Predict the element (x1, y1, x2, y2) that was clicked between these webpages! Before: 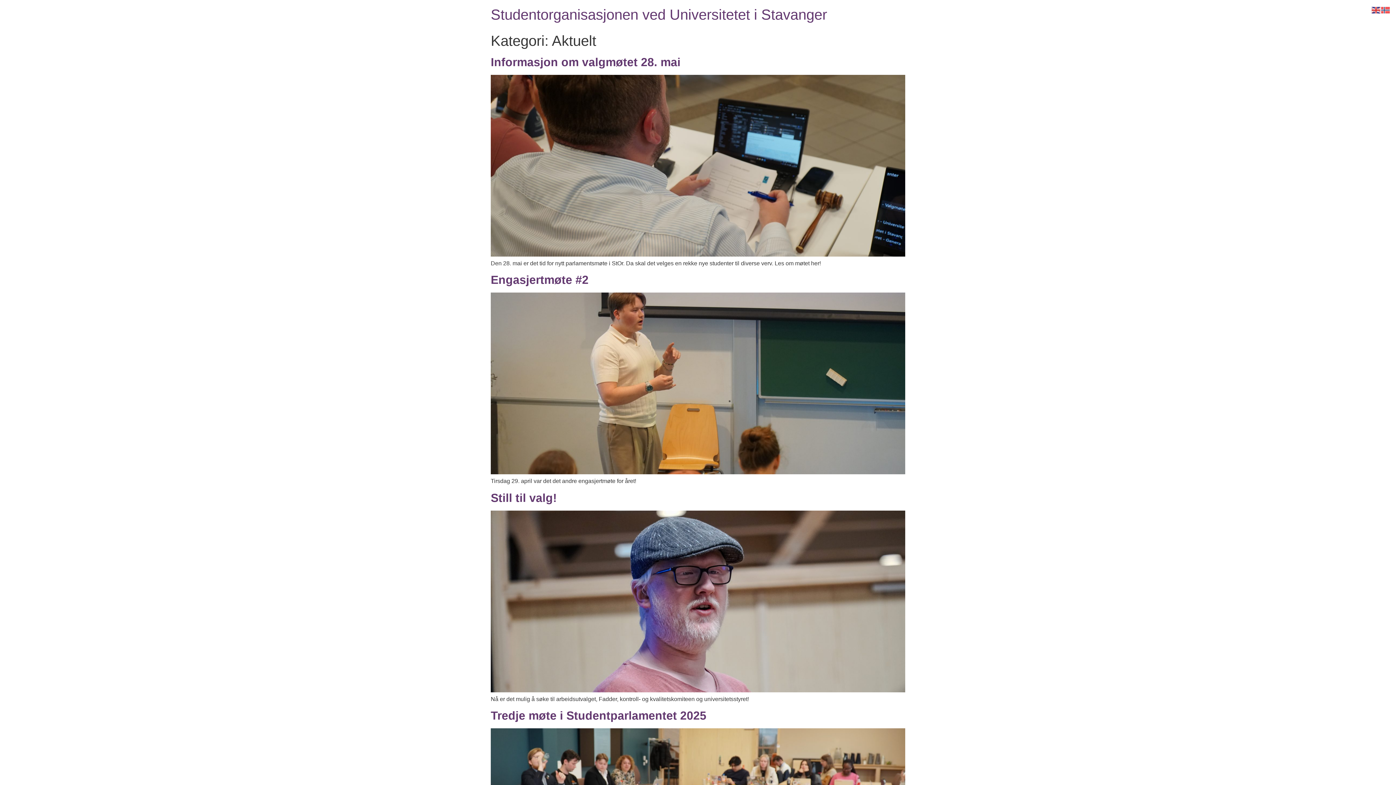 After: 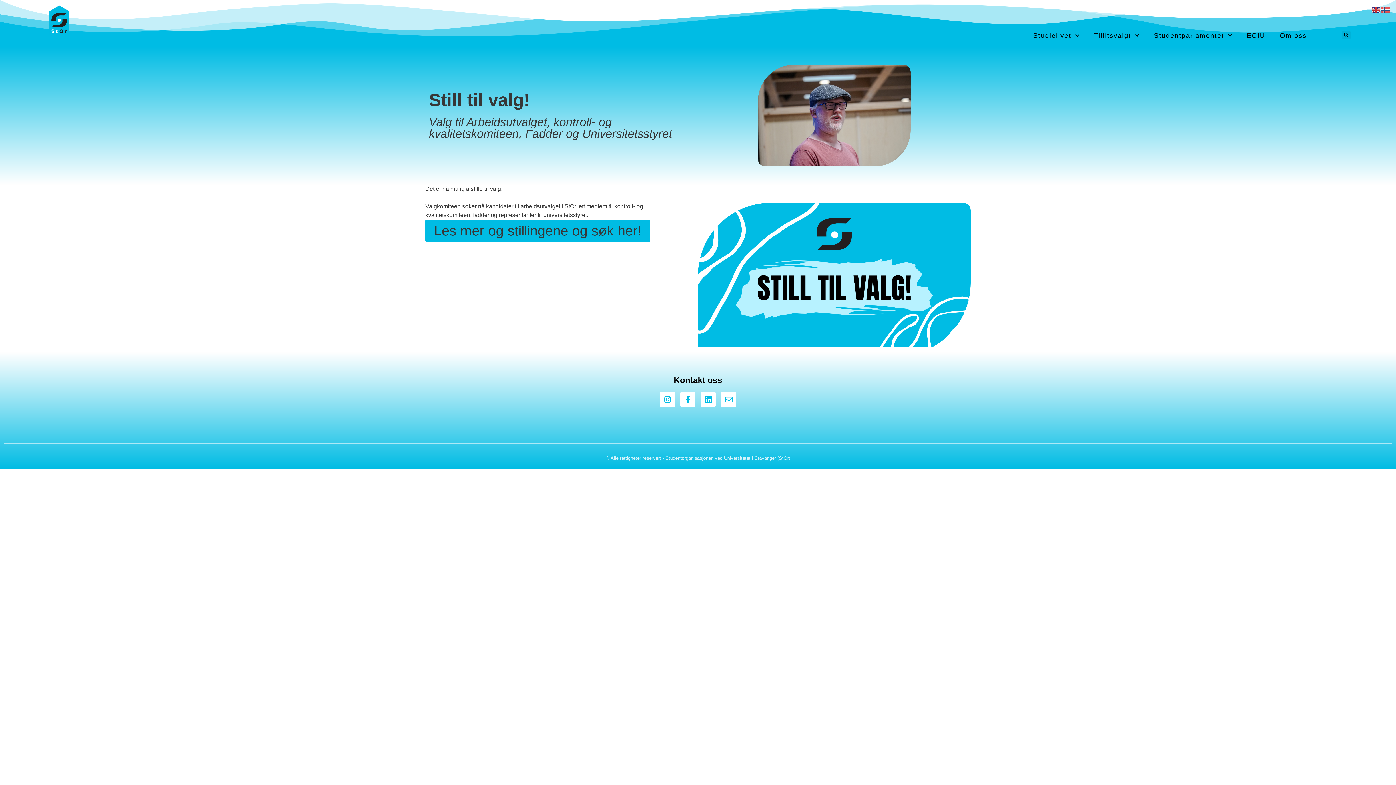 Action: bbox: (490, 491, 557, 504) label: Still til valg!